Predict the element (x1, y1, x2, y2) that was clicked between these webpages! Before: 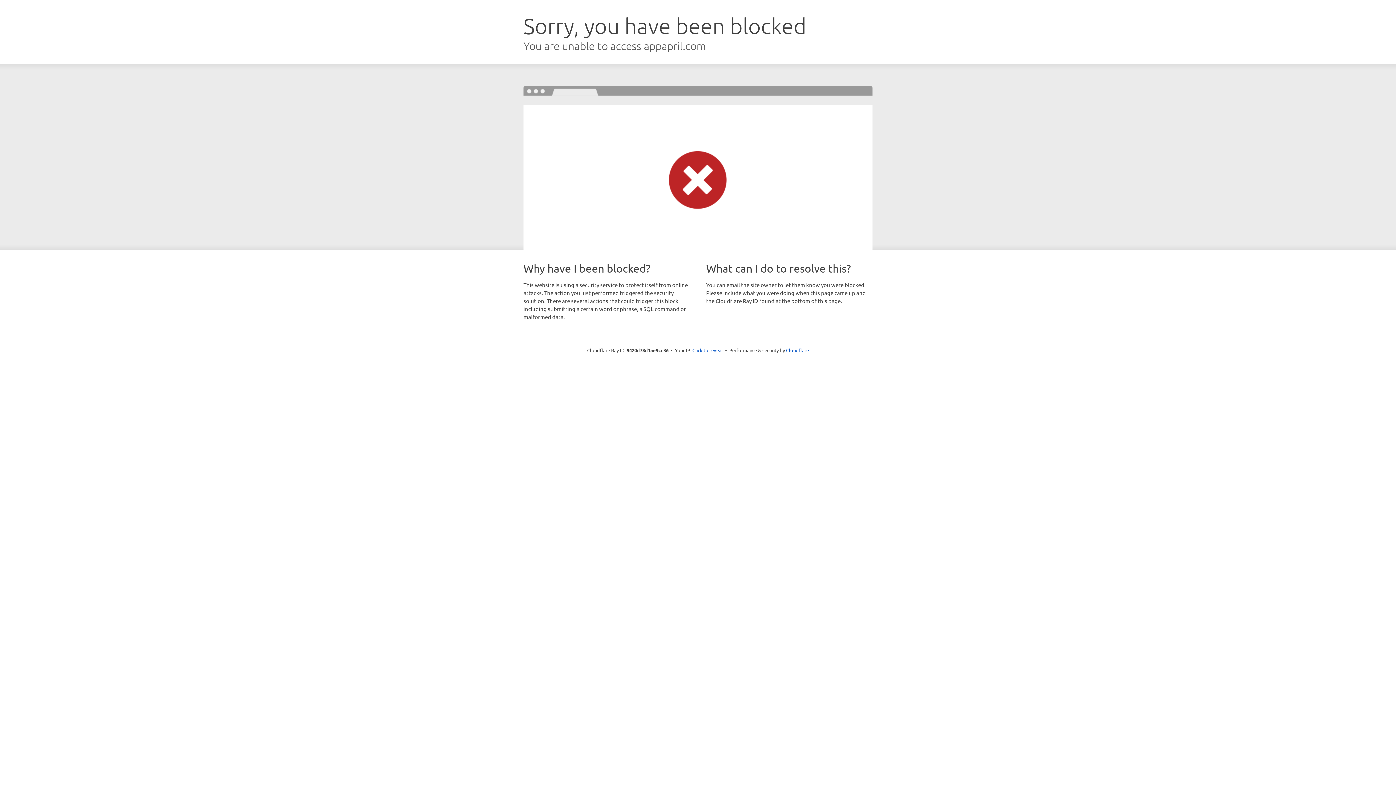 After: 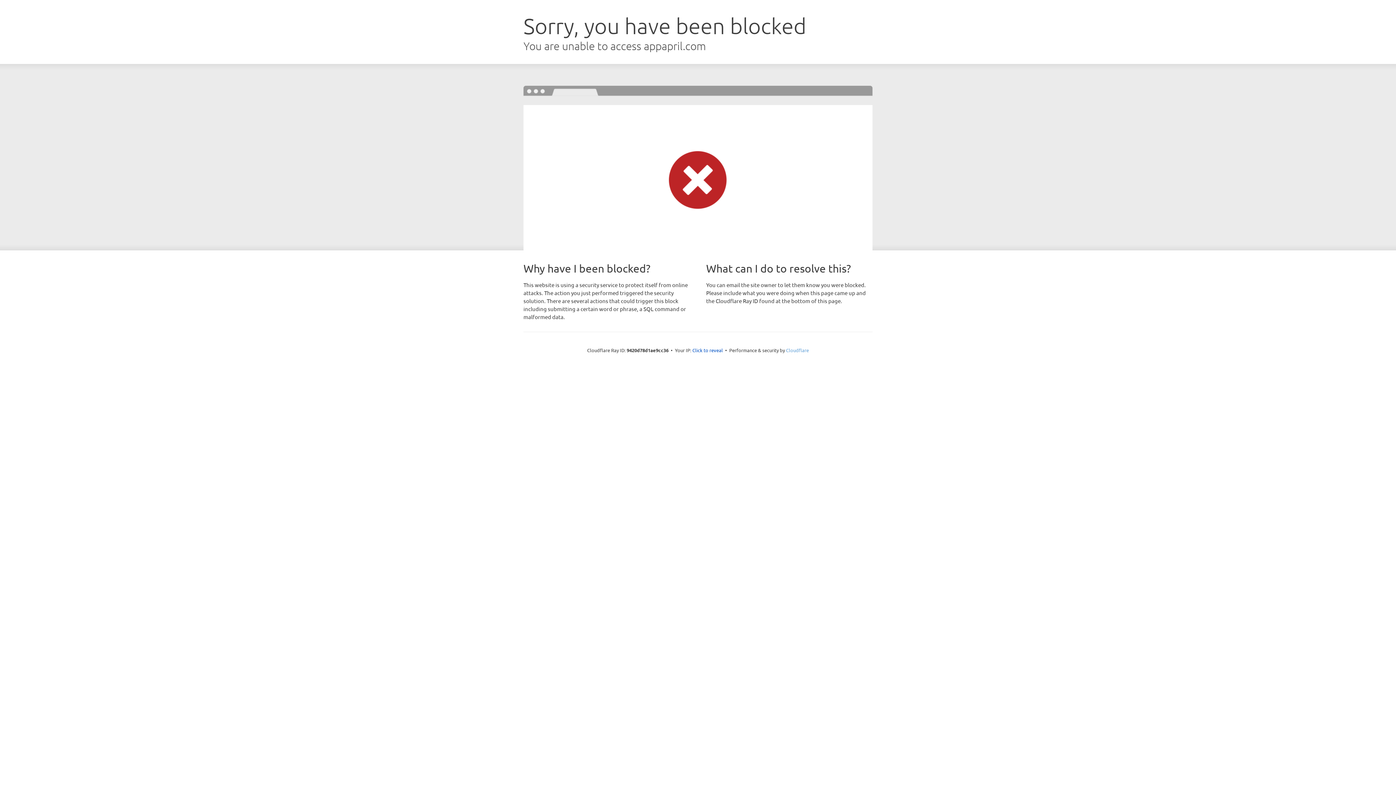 Action: bbox: (786, 347, 809, 353) label: Cloudflare